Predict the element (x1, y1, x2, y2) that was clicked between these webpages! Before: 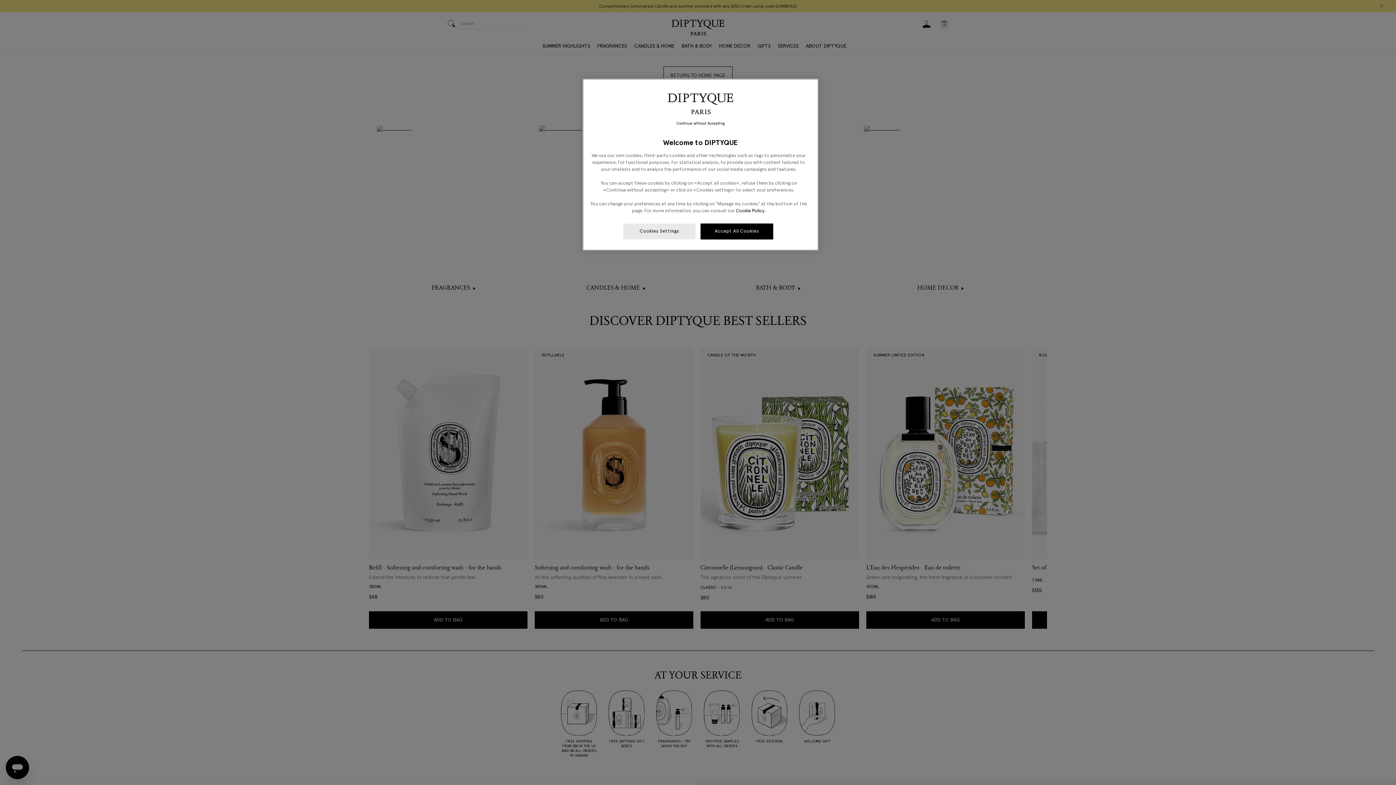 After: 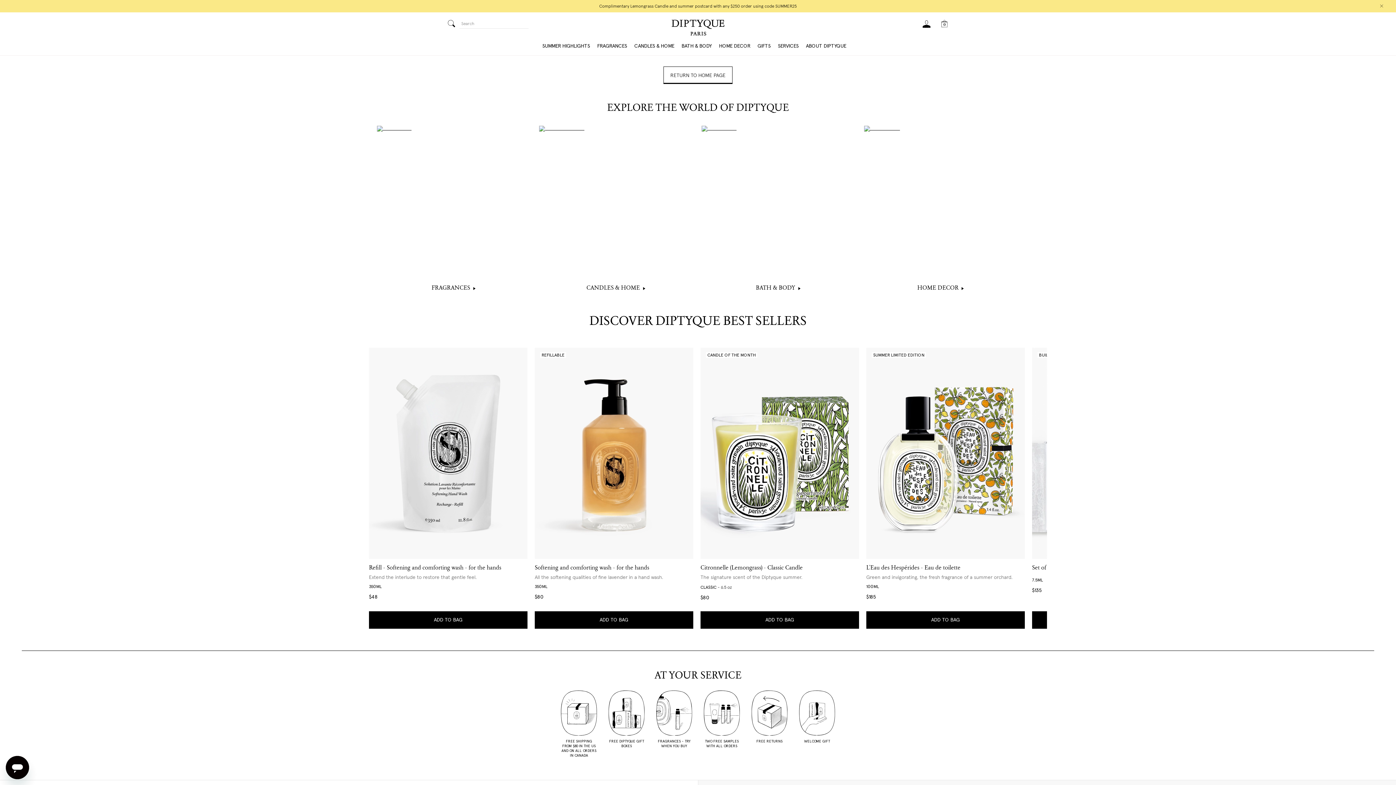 Action: bbox: (676, 120, 724, 127) label: Continue without Accepting